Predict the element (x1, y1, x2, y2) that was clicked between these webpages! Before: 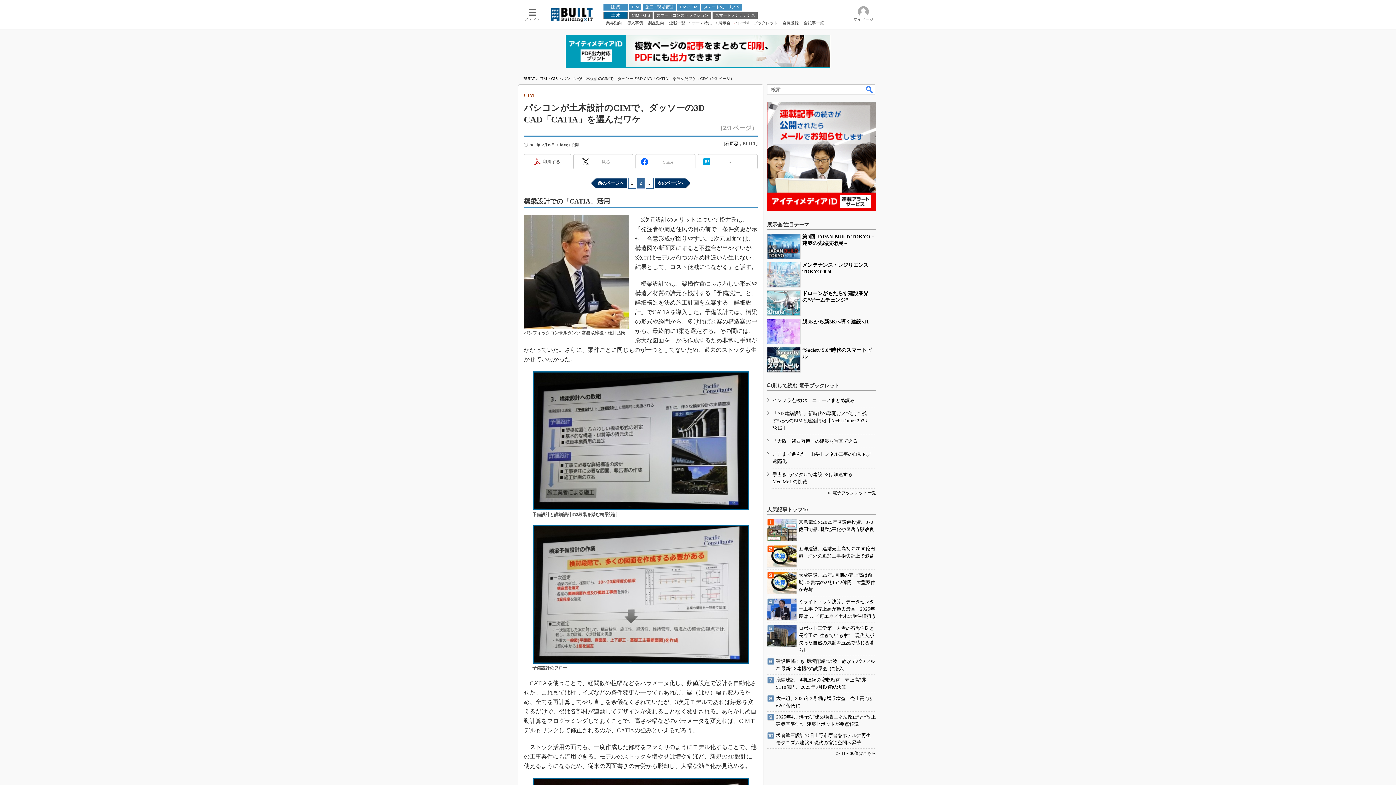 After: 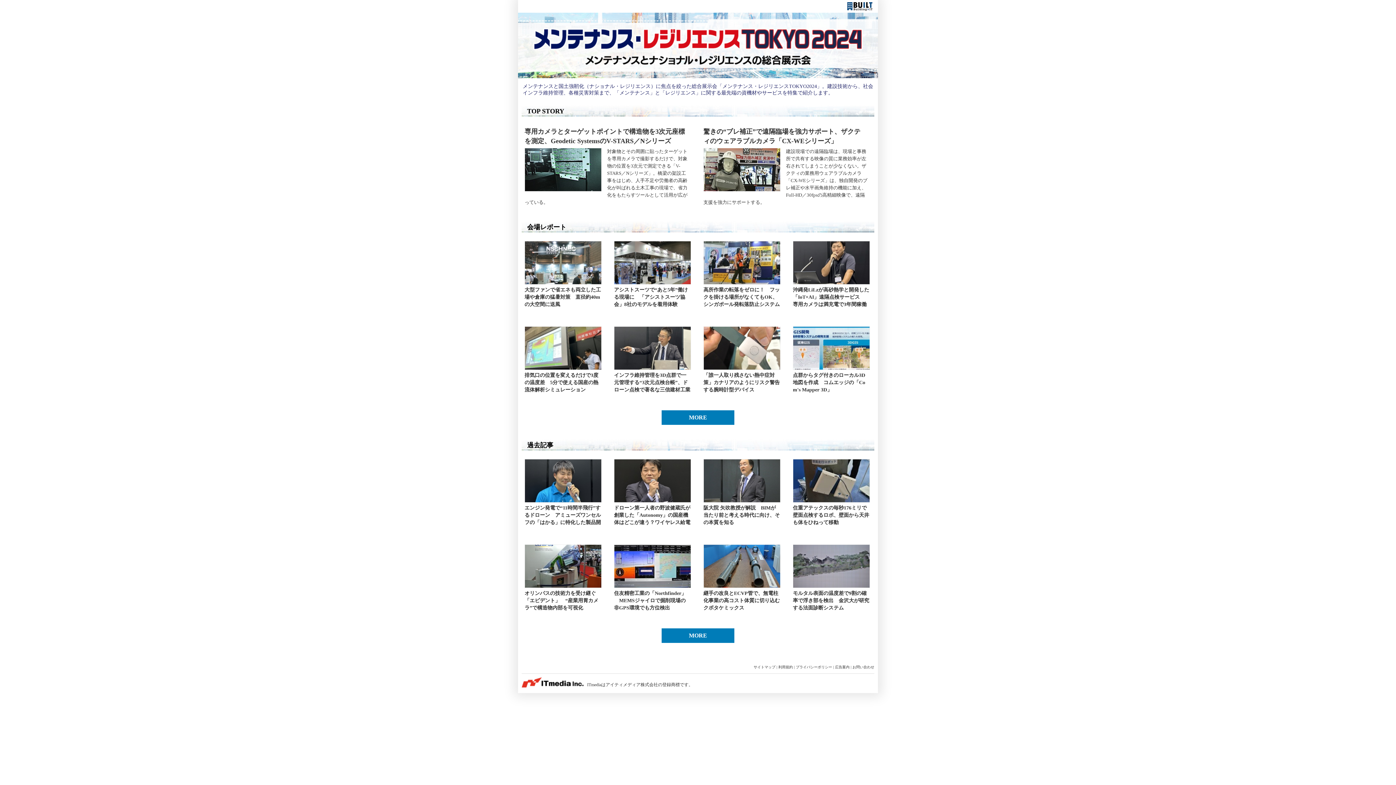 Action: bbox: (767, 262, 800, 287)